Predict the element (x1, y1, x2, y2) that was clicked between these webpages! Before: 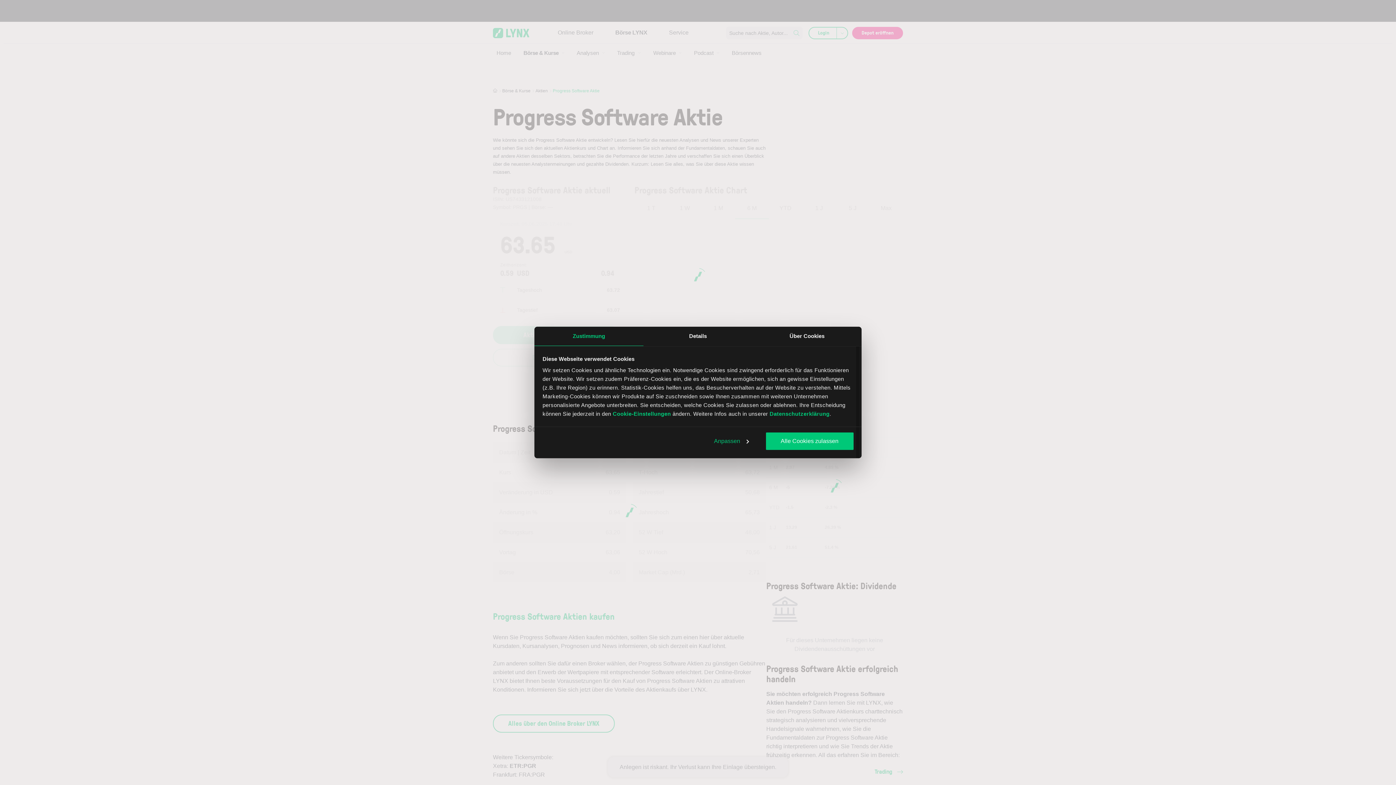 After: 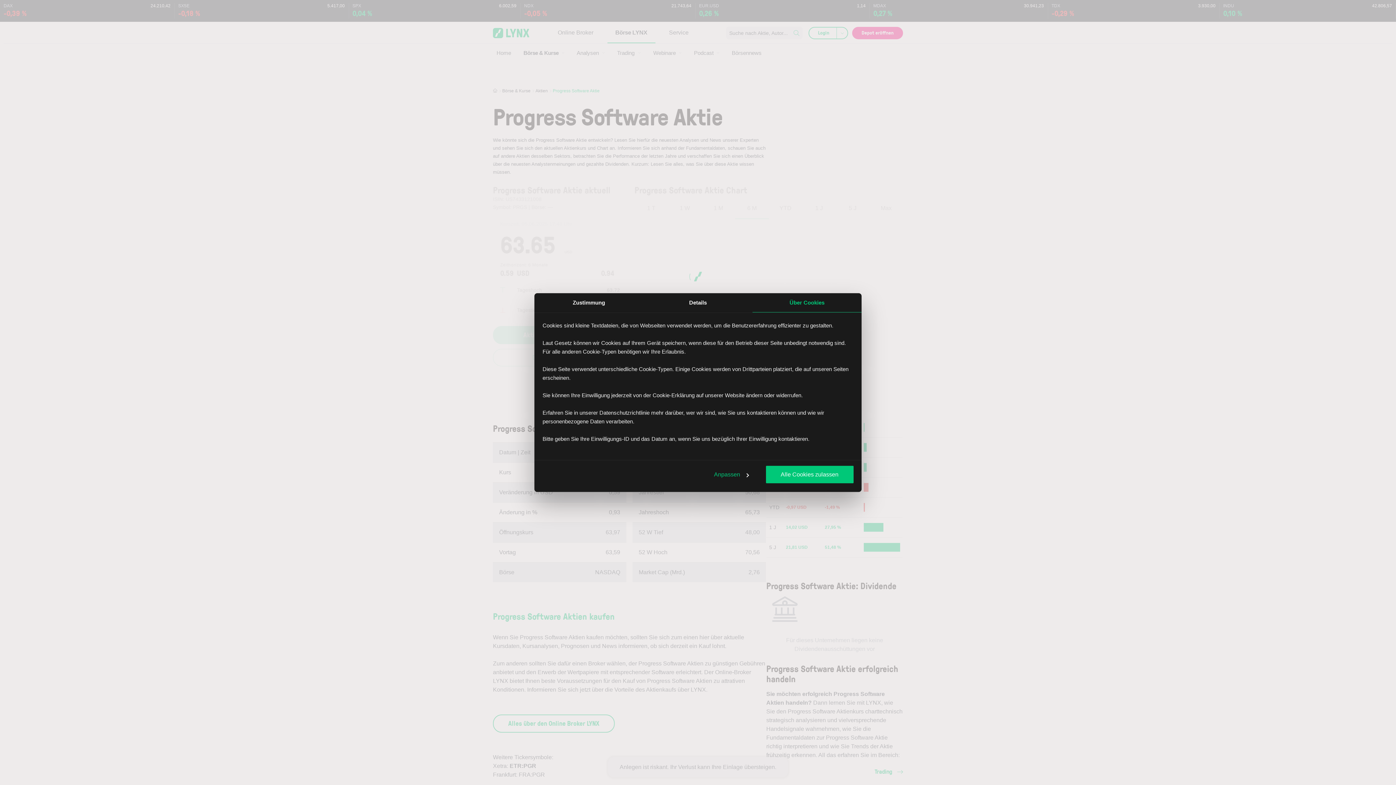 Action: label: Über Cookies bbox: (752, 326, 861, 346)